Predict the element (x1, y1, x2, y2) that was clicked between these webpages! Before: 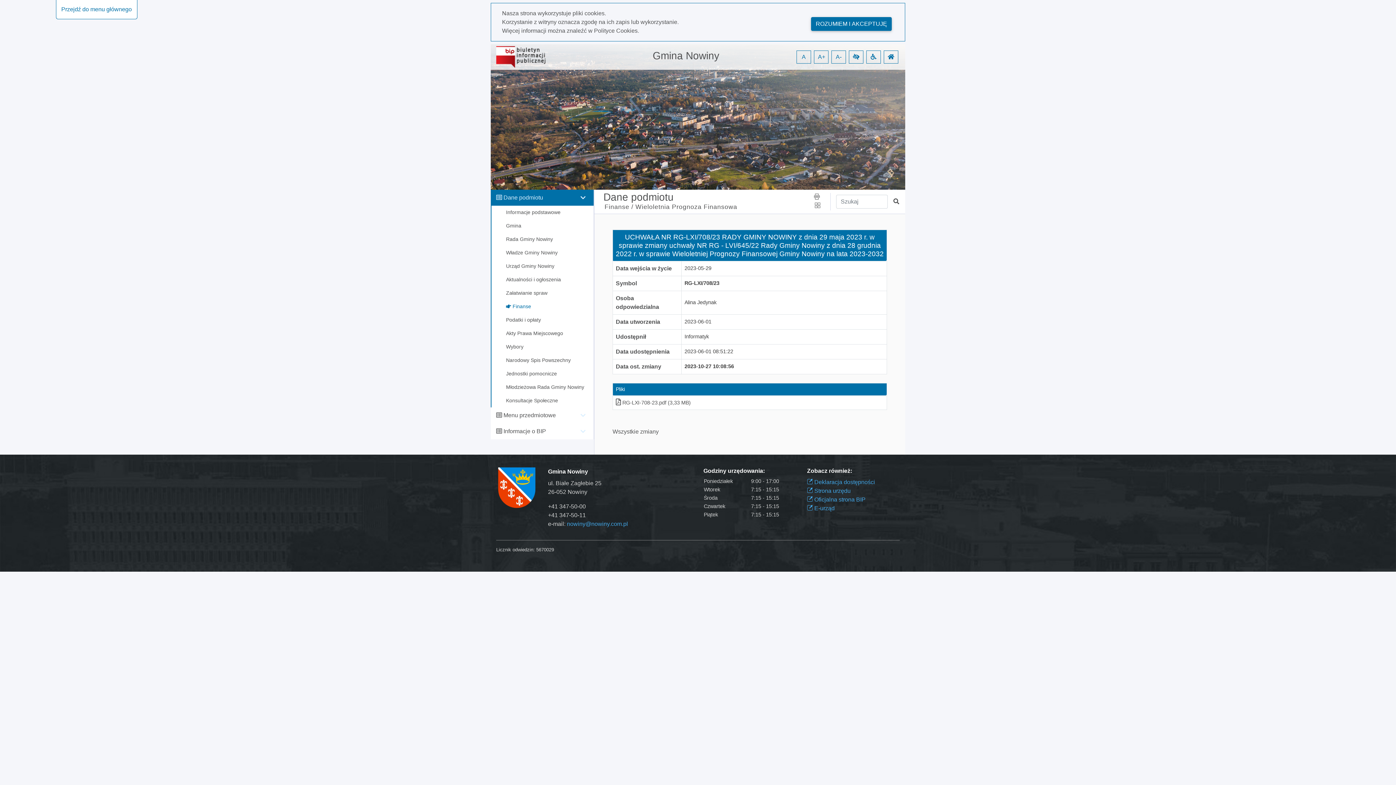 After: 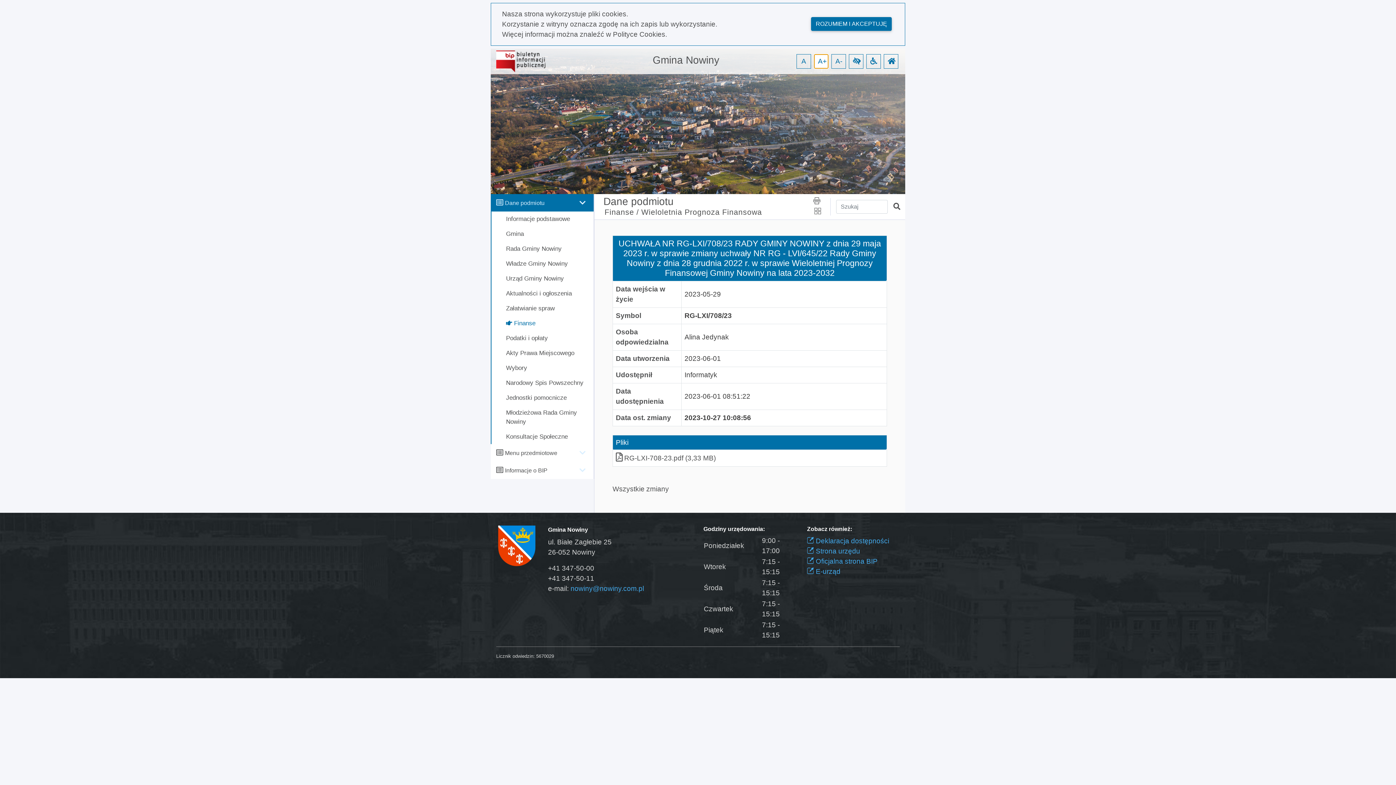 Action: label: Powiększ czcionkę bbox: (814, 50, 828, 63)